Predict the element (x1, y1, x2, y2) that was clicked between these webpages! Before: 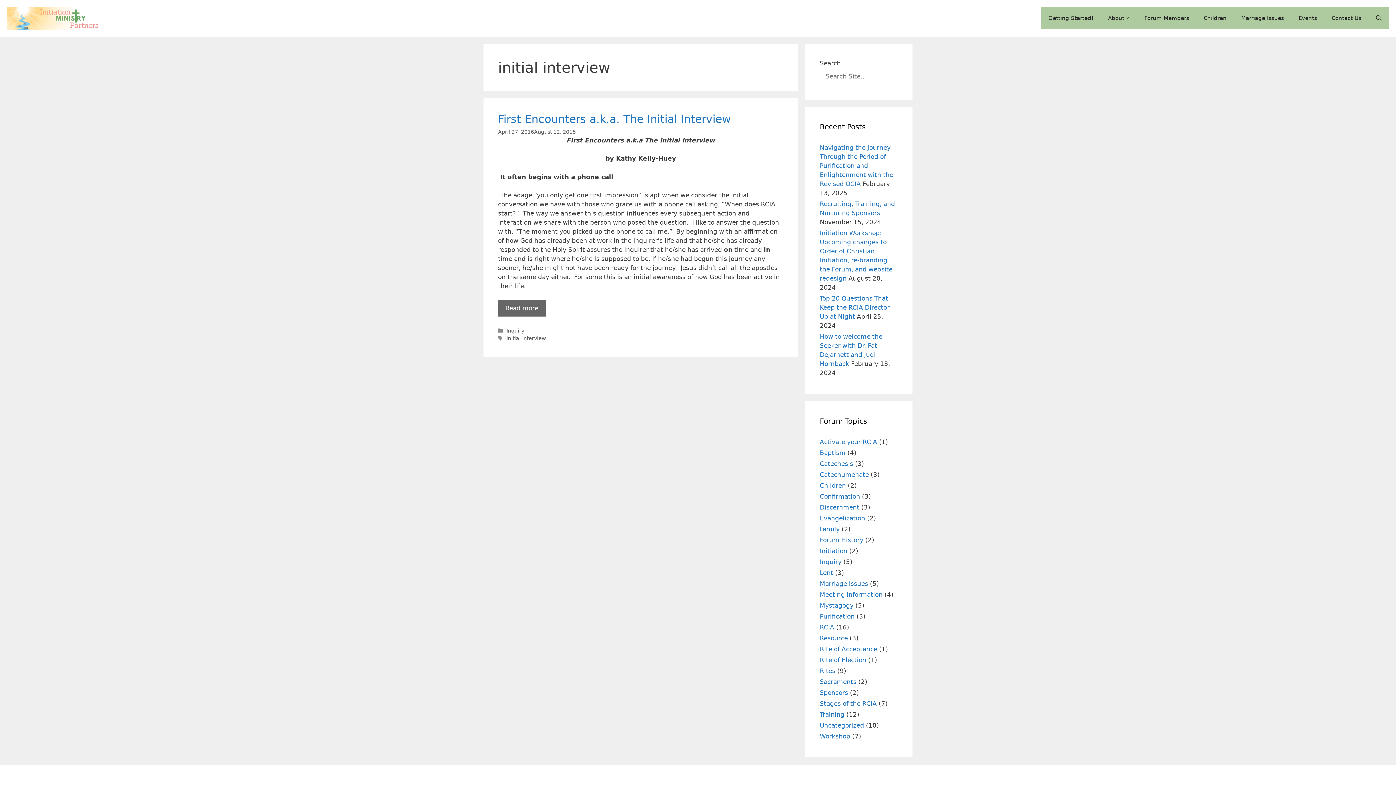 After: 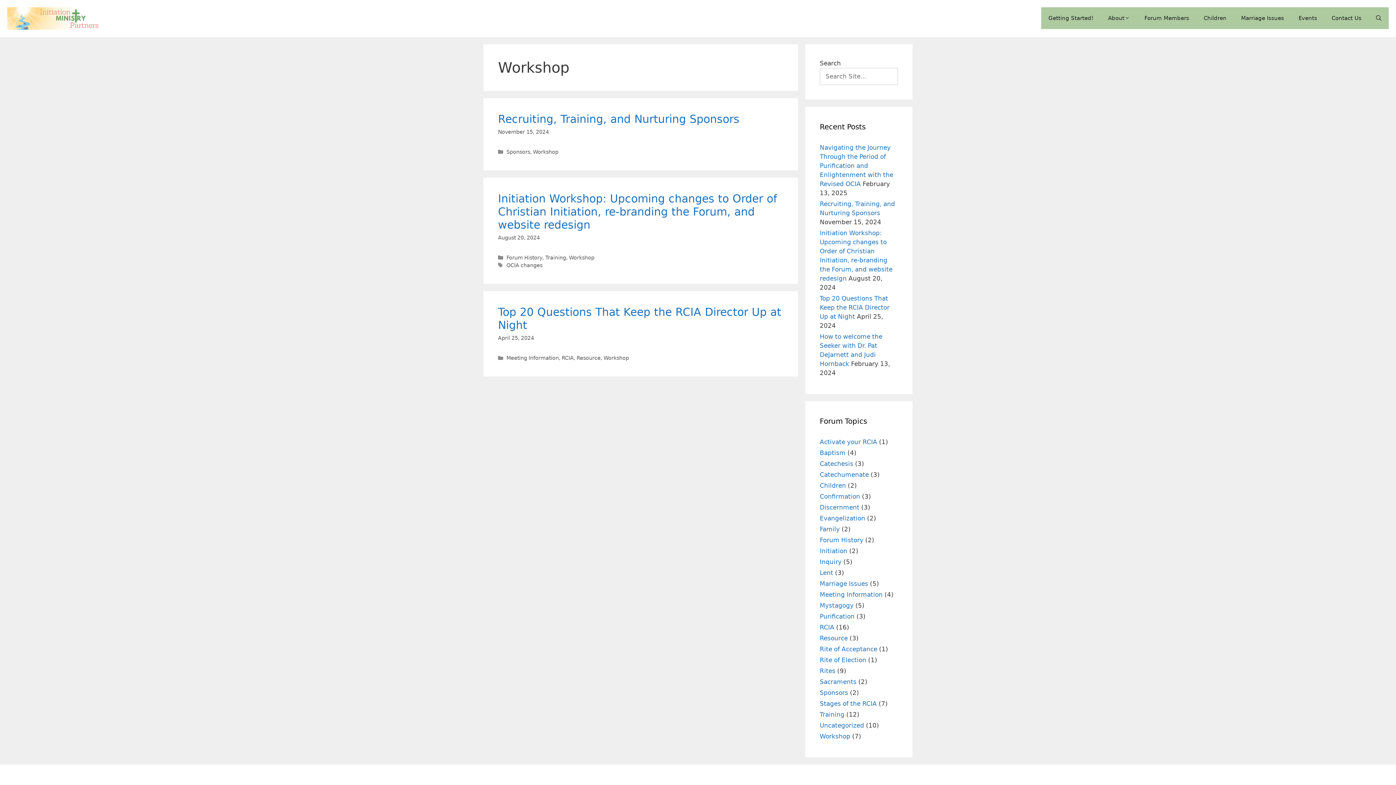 Action: bbox: (820, 732, 850, 740) label: Workshop